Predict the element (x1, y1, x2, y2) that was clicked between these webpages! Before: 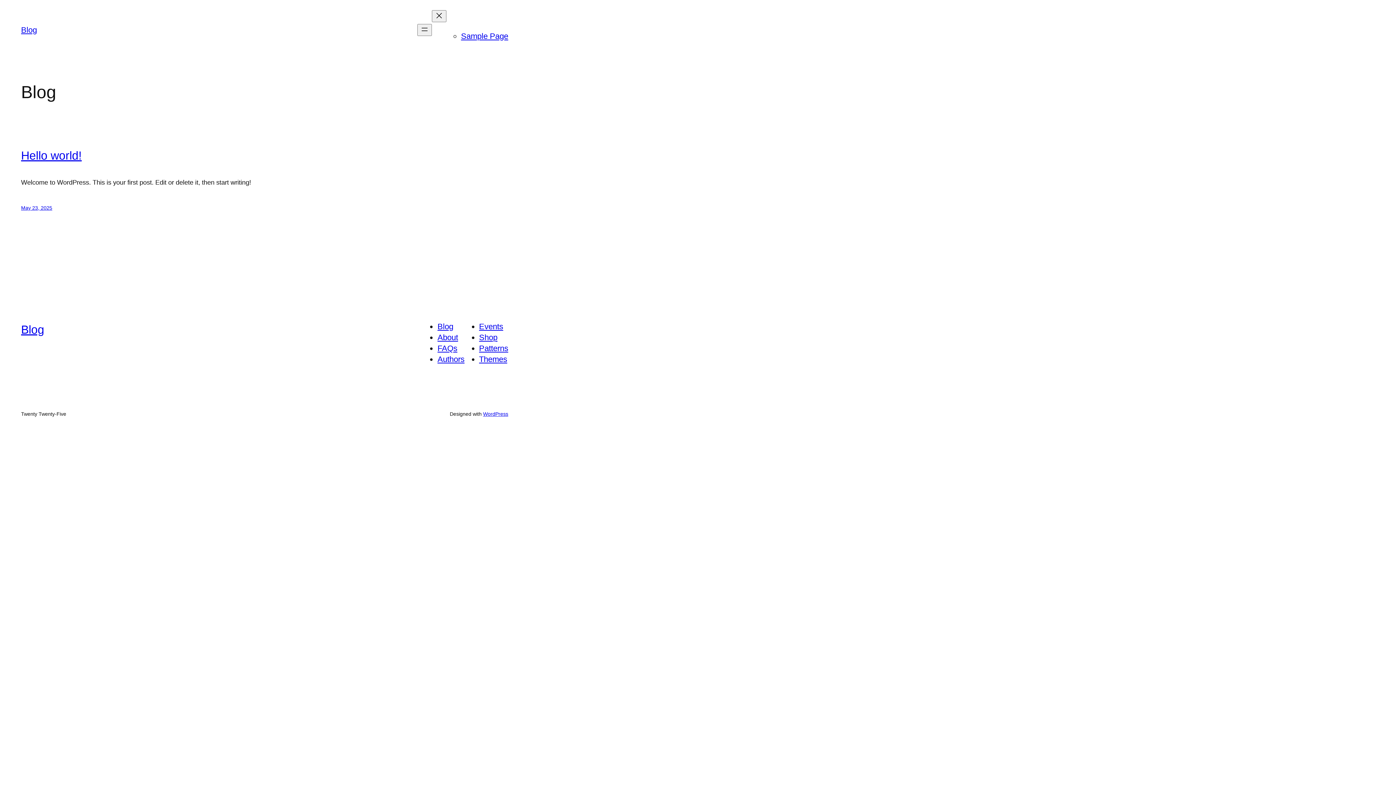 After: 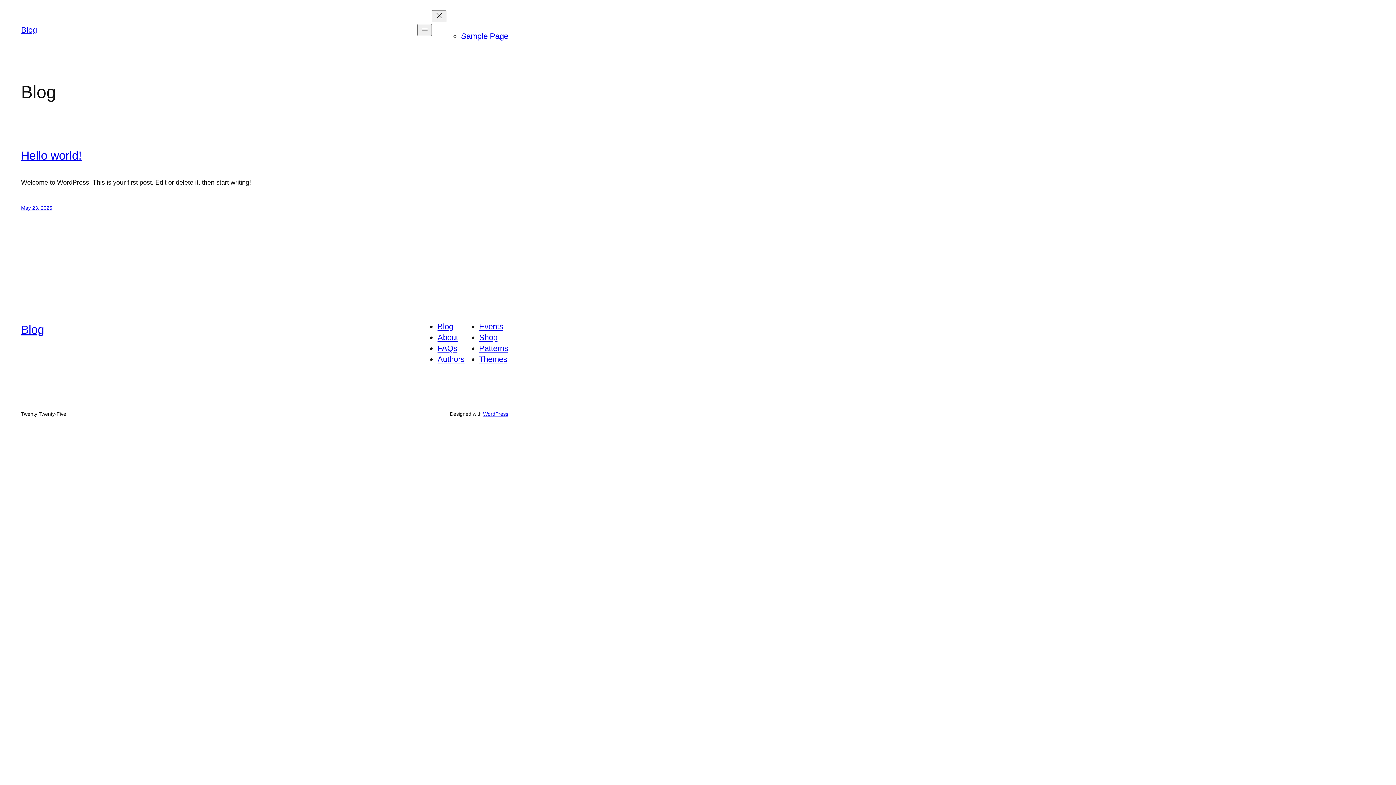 Action: label: Themes bbox: (479, 355, 507, 364)